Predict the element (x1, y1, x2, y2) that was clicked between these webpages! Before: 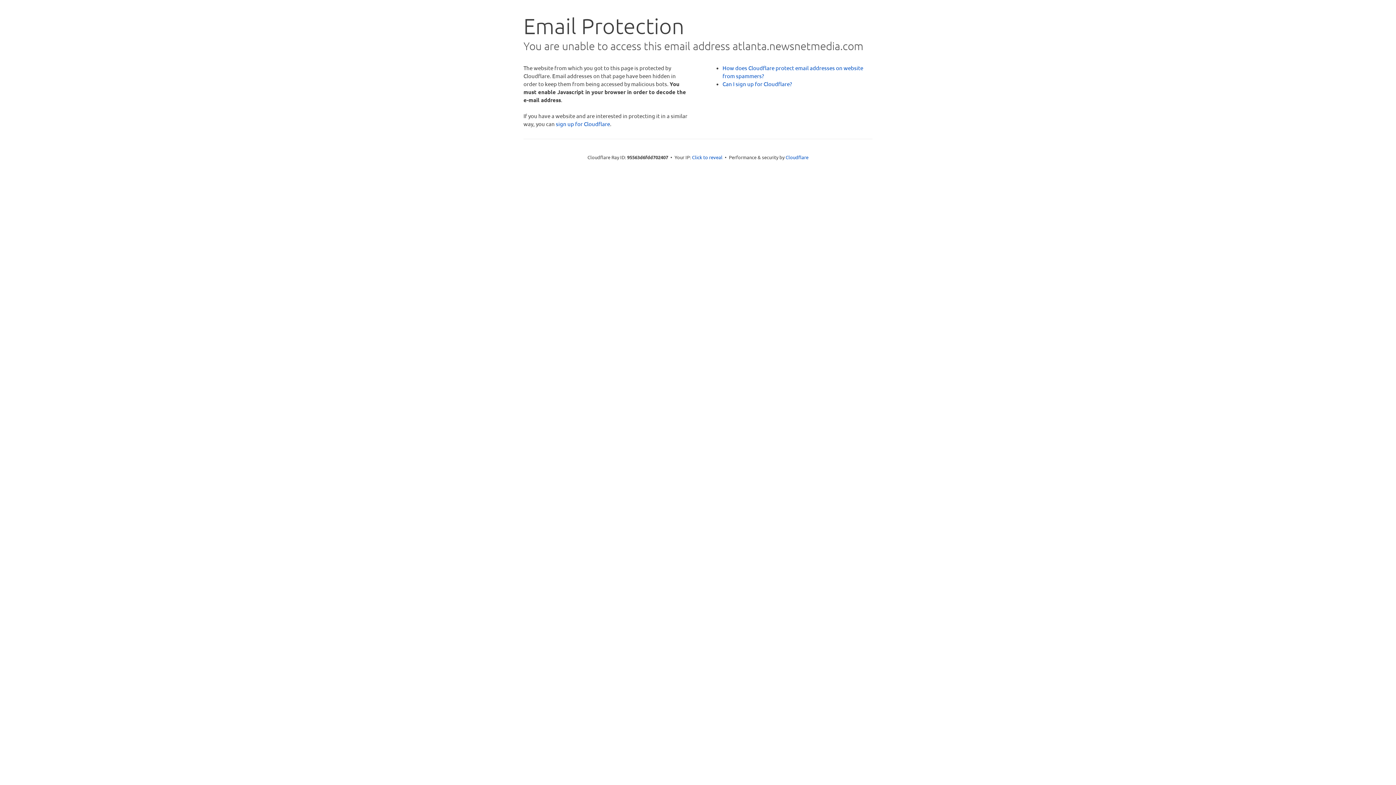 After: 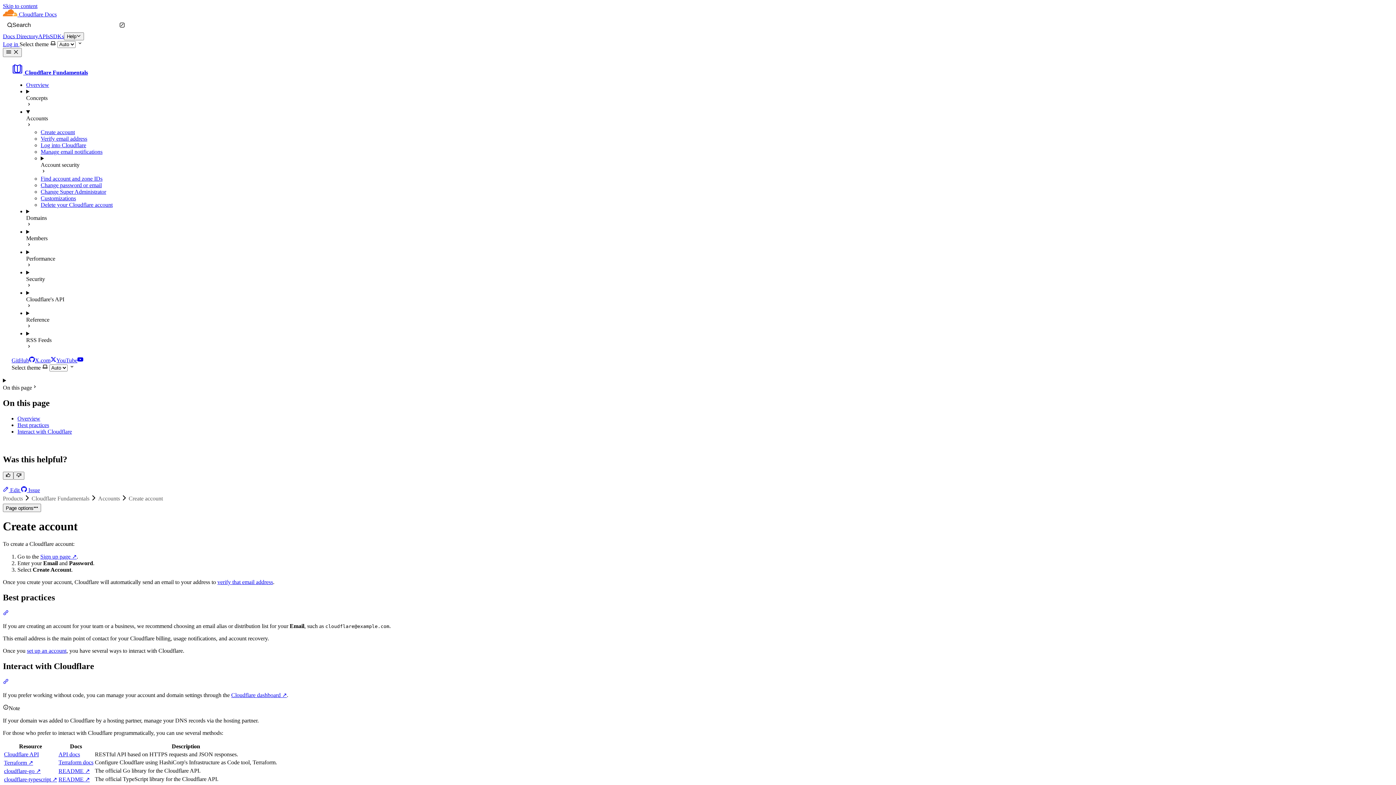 Action: bbox: (722, 80, 792, 87) label: Can I sign up for Cloudflare?